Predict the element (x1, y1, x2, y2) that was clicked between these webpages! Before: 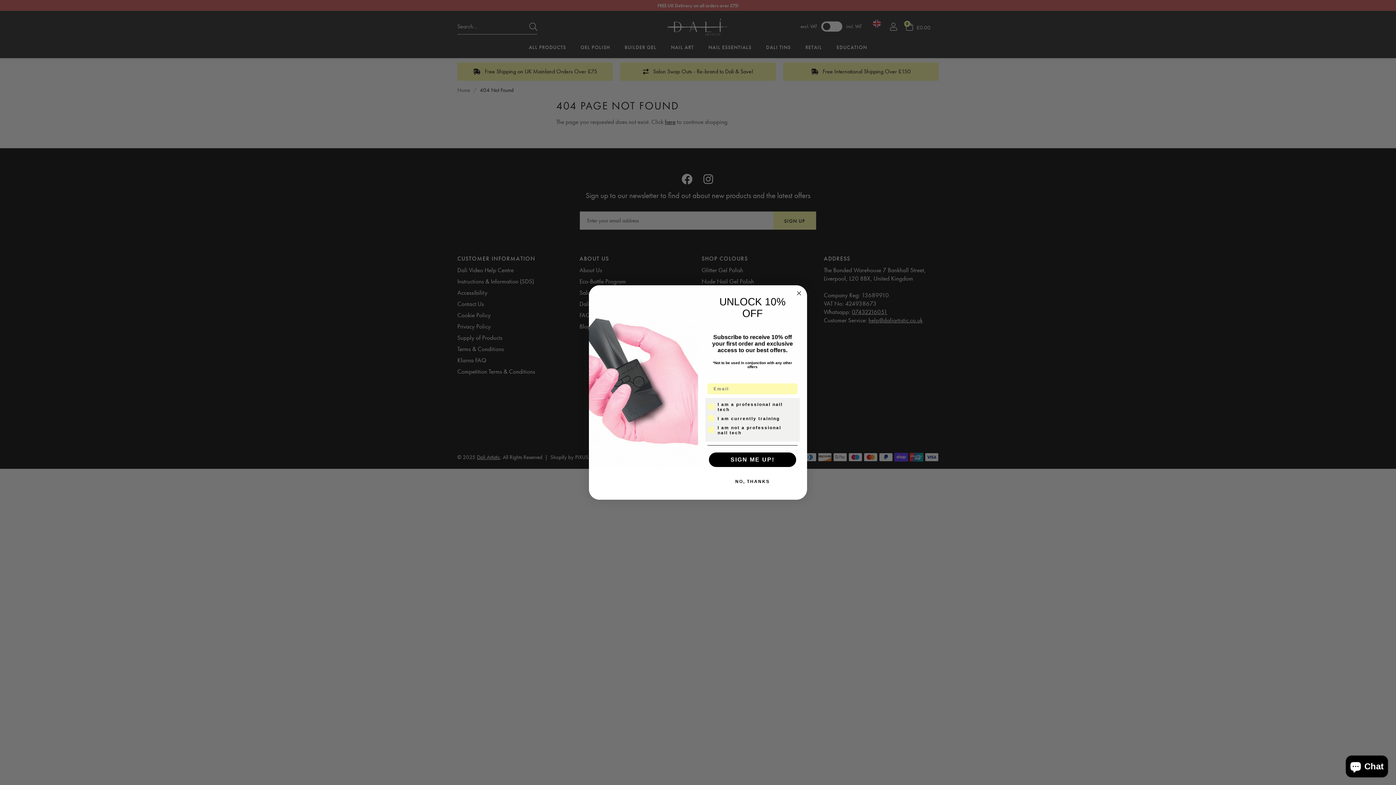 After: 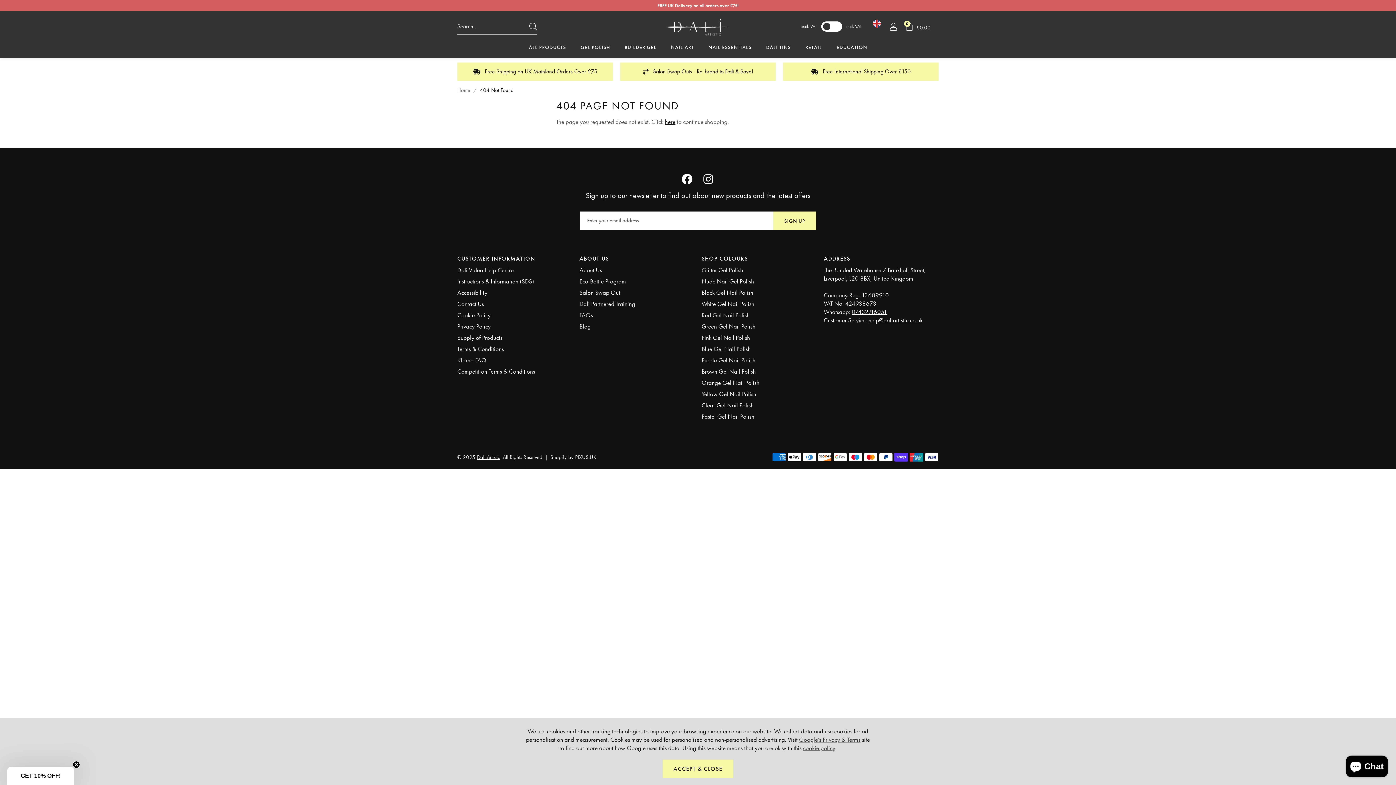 Action: bbox: (707, 474, 797, 489) label: NO, THANKS